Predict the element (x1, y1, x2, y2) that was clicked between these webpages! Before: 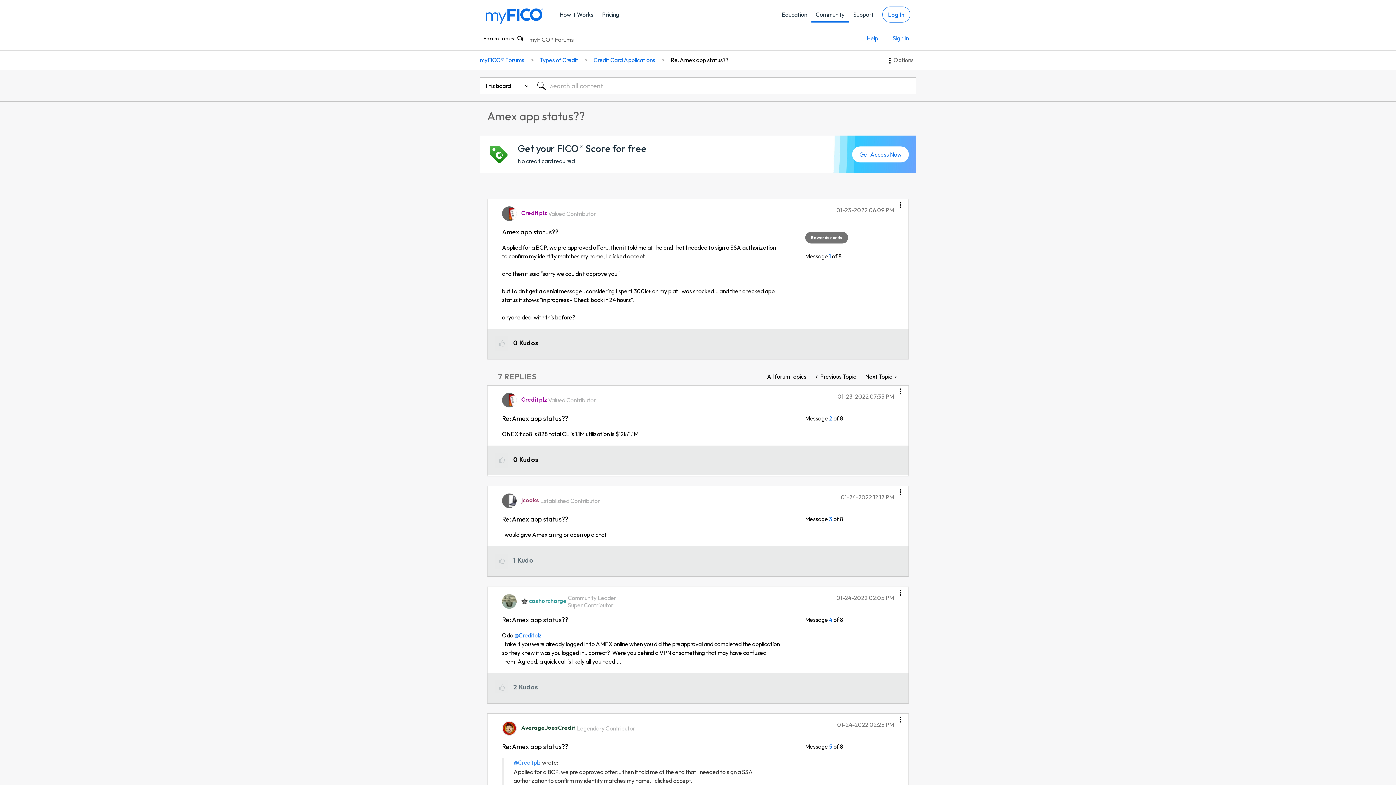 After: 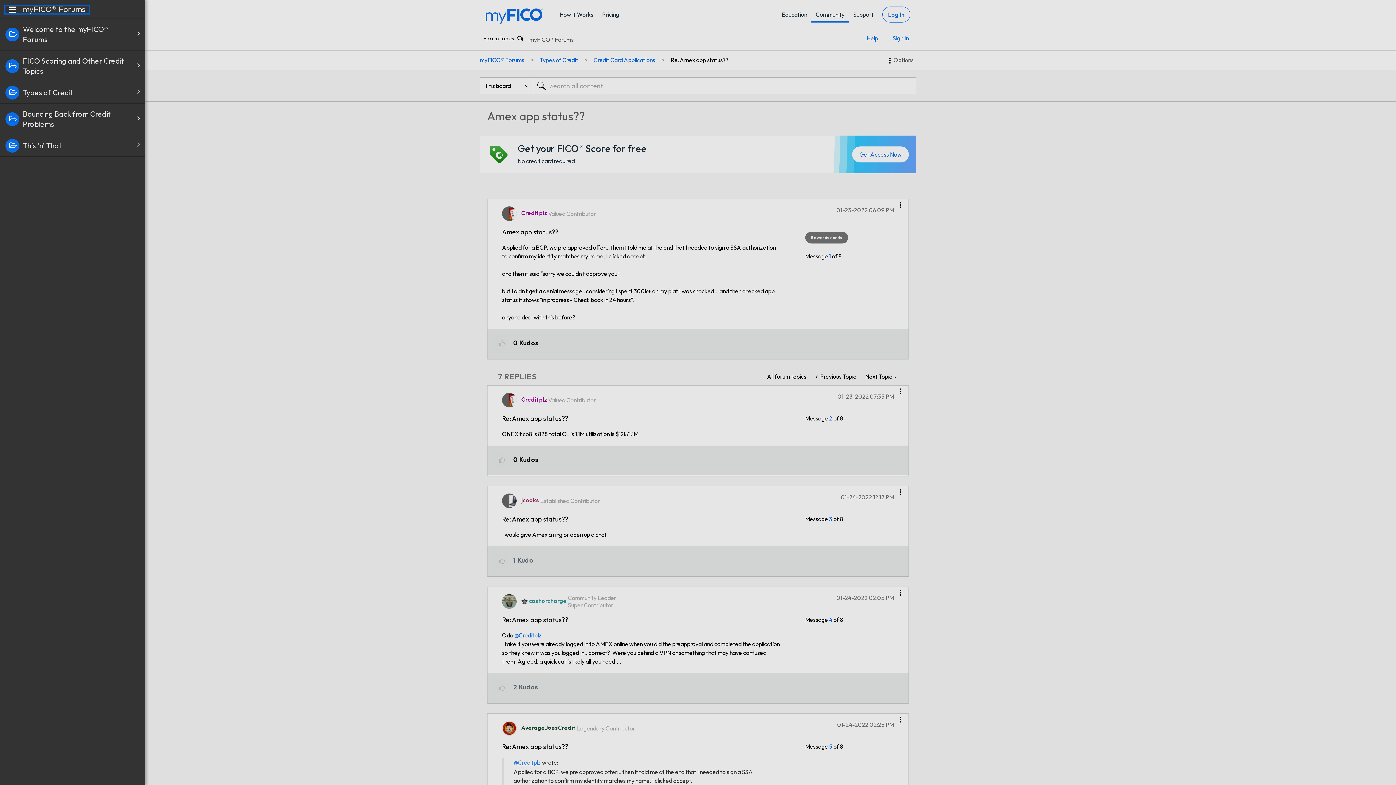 Action: label: Forum Topics  bbox: (480, 29, 530, 47)